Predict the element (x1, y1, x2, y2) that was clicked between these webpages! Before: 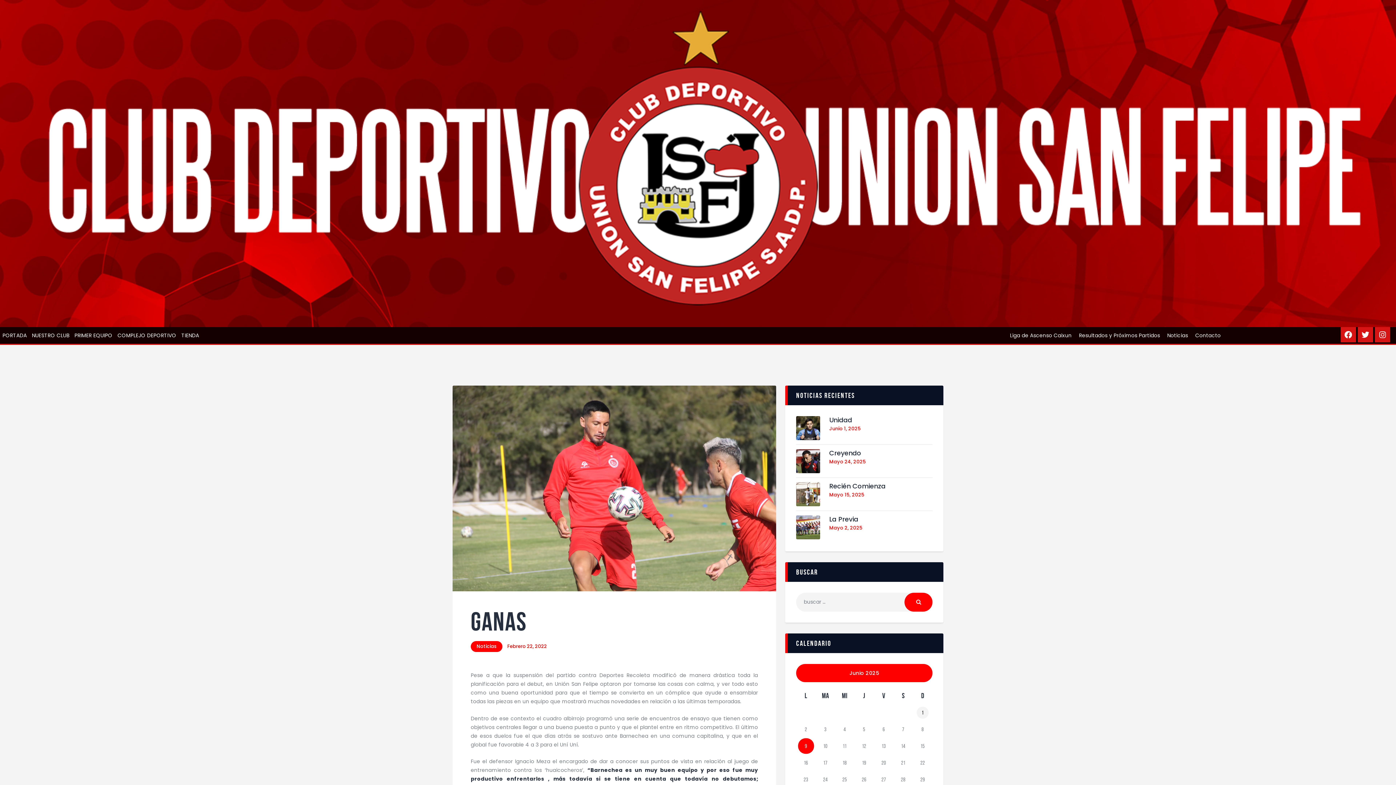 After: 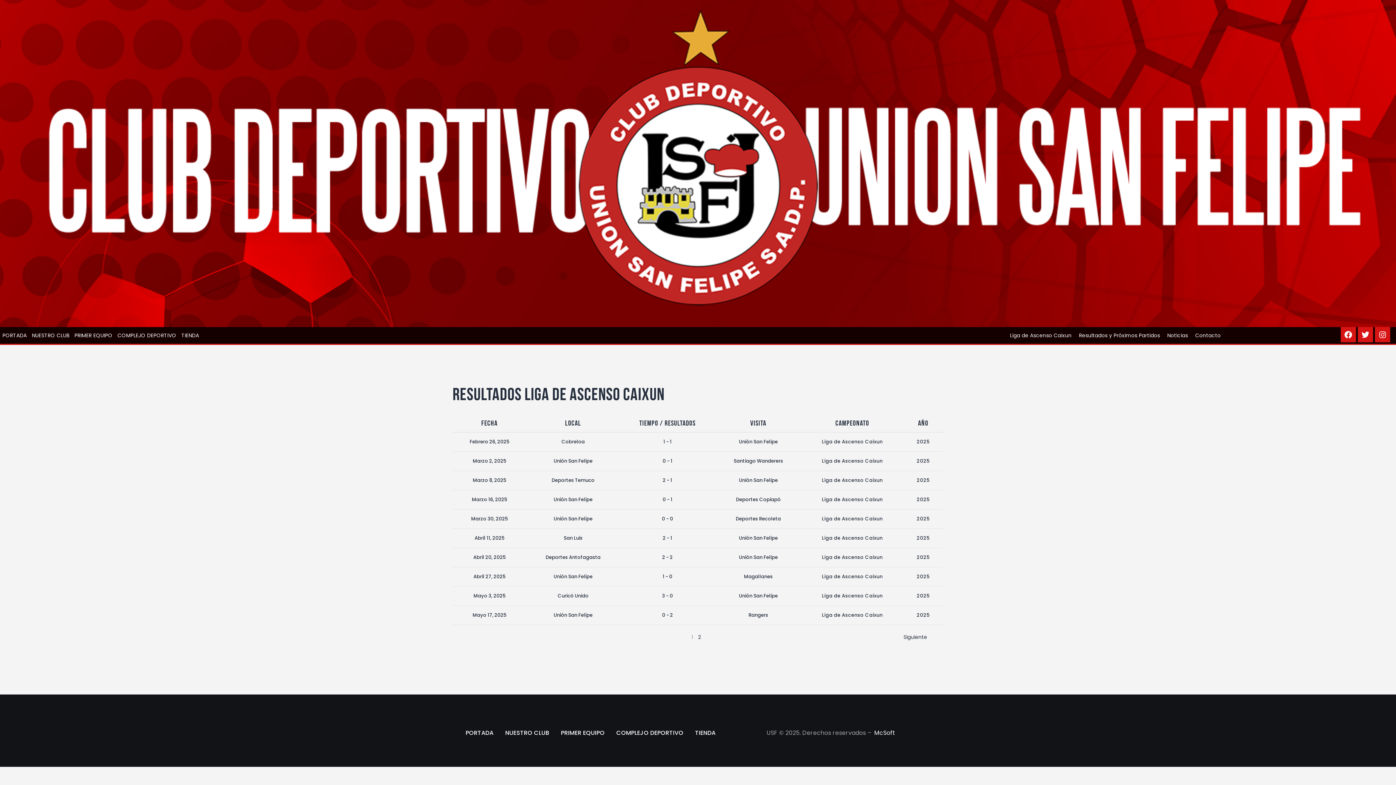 Action: label: Resultados y Próximos Partidos bbox: (1075, 327, 1163, 344)